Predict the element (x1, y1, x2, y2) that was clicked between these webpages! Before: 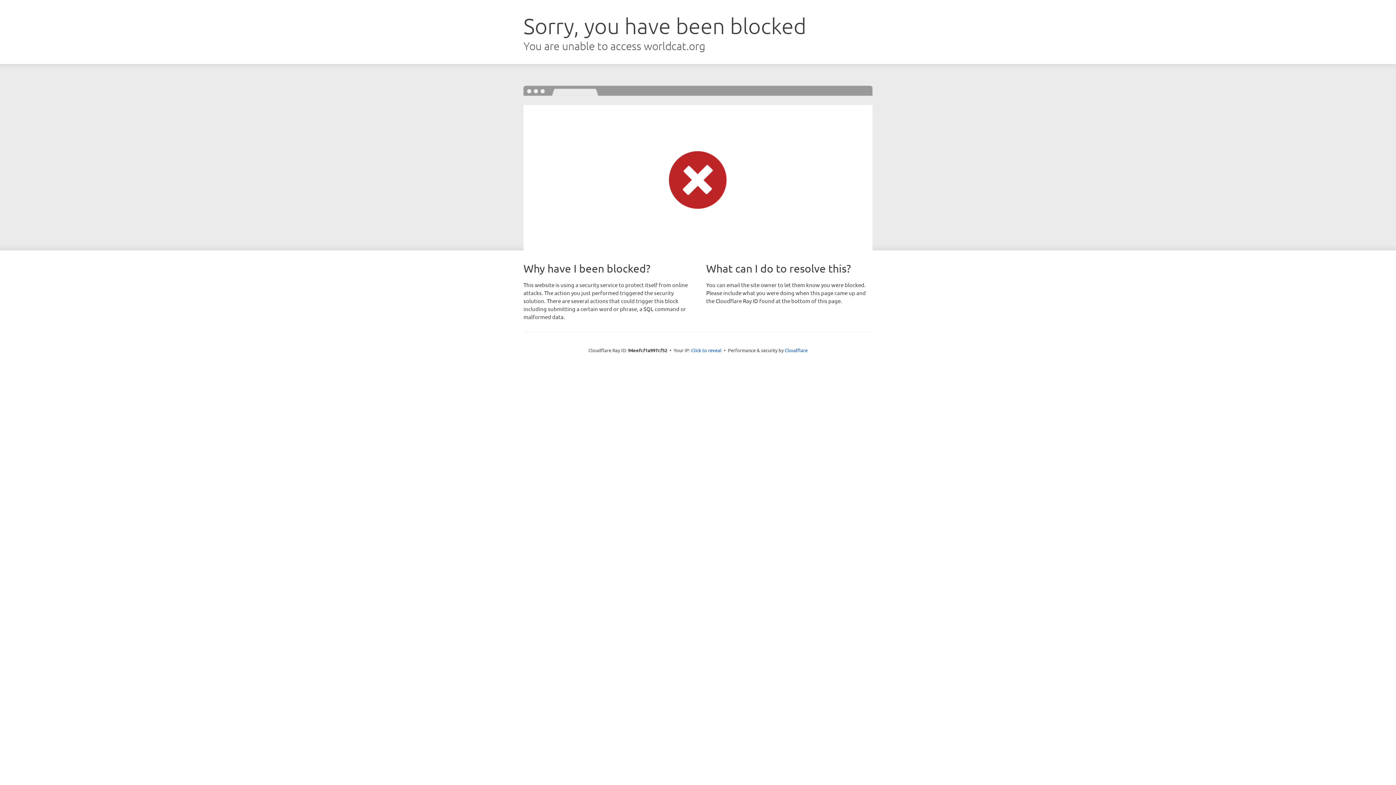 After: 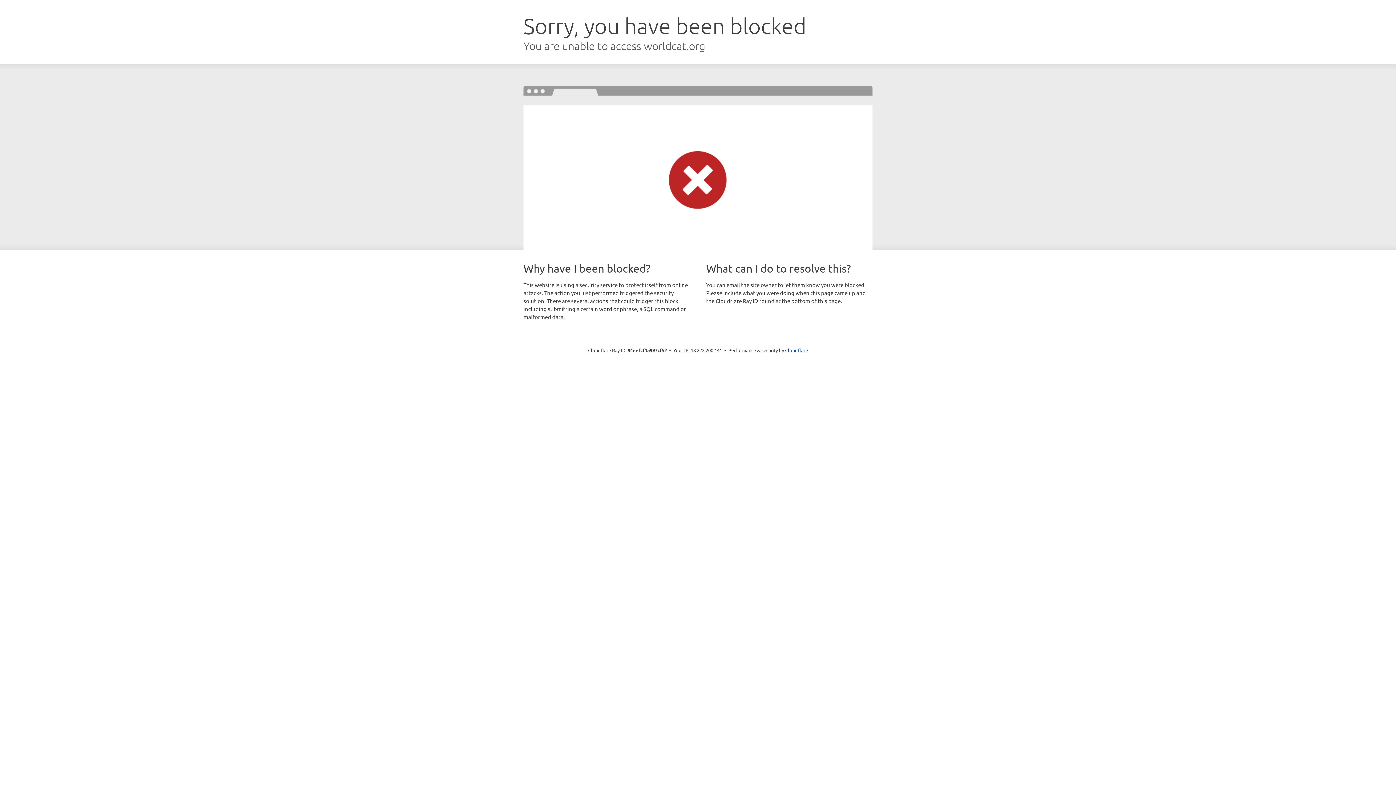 Action: label: Click to reveal bbox: (691, 346, 721, 353)